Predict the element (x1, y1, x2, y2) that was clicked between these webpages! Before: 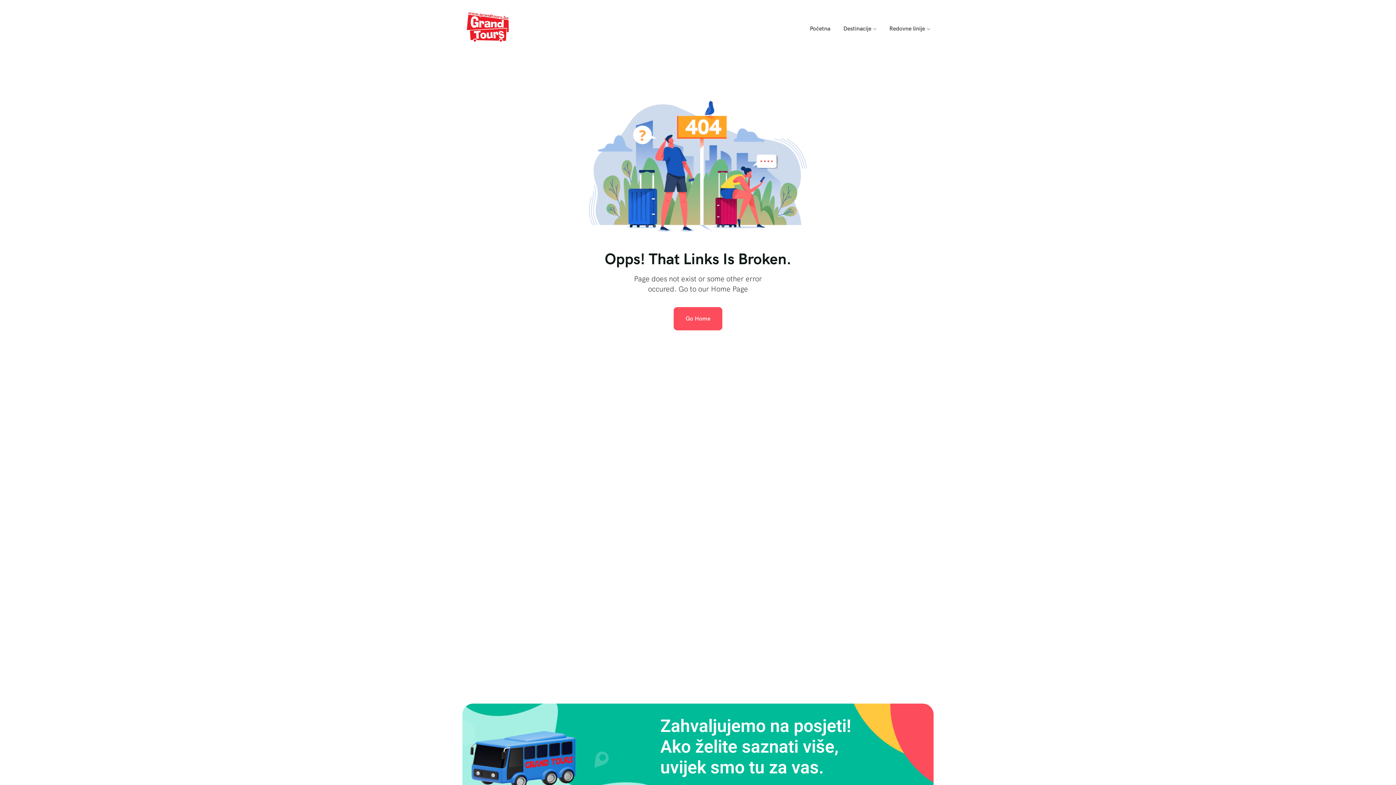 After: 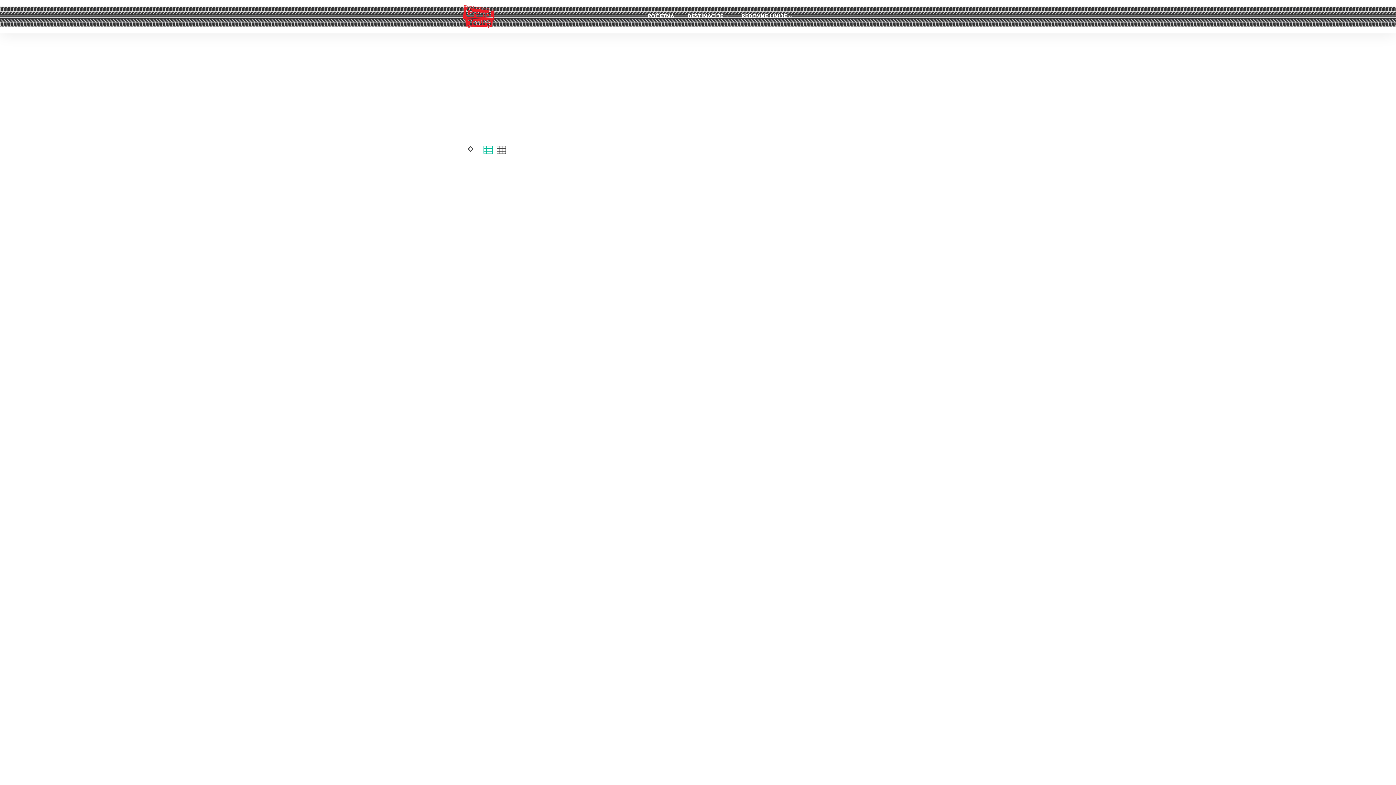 Action: bbox: (837, 18, 882, 39) label: Destinacije